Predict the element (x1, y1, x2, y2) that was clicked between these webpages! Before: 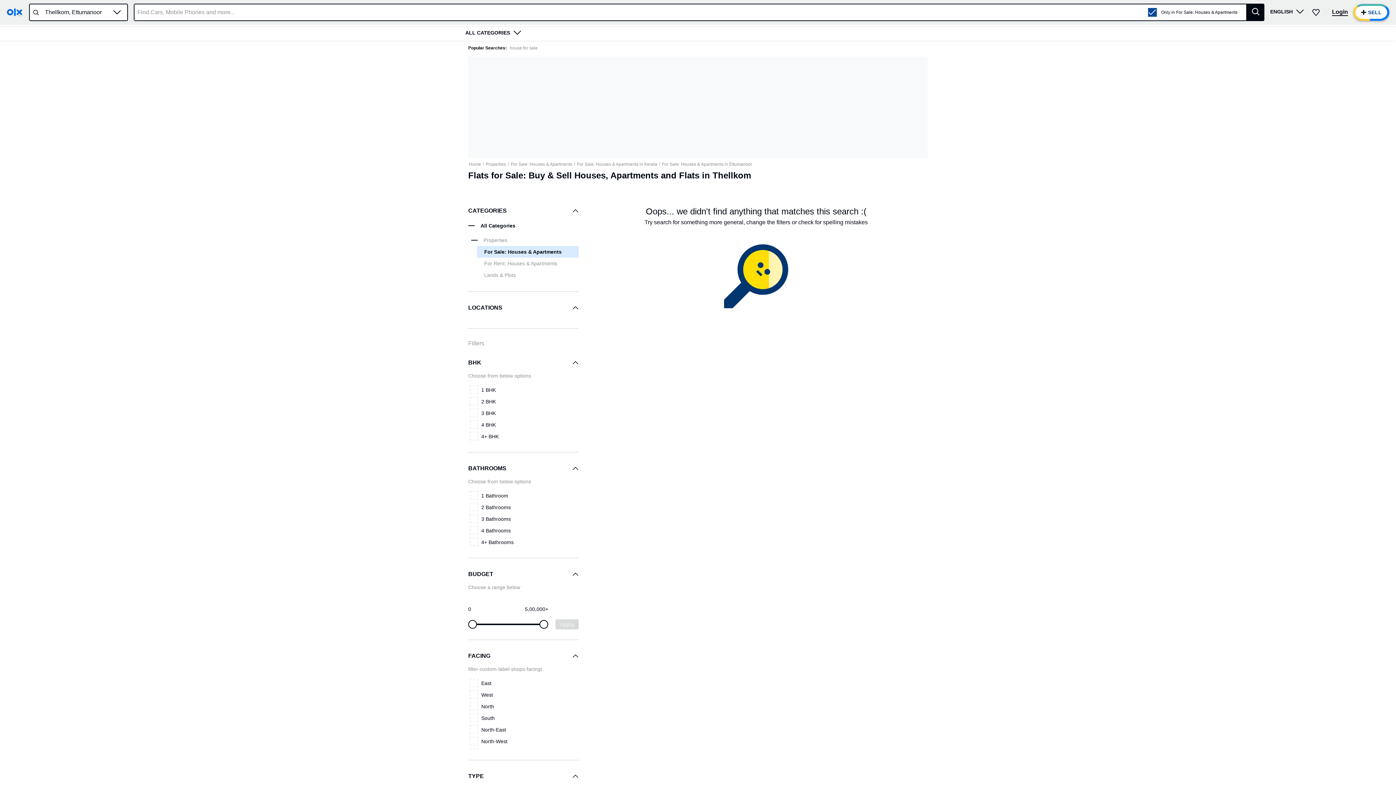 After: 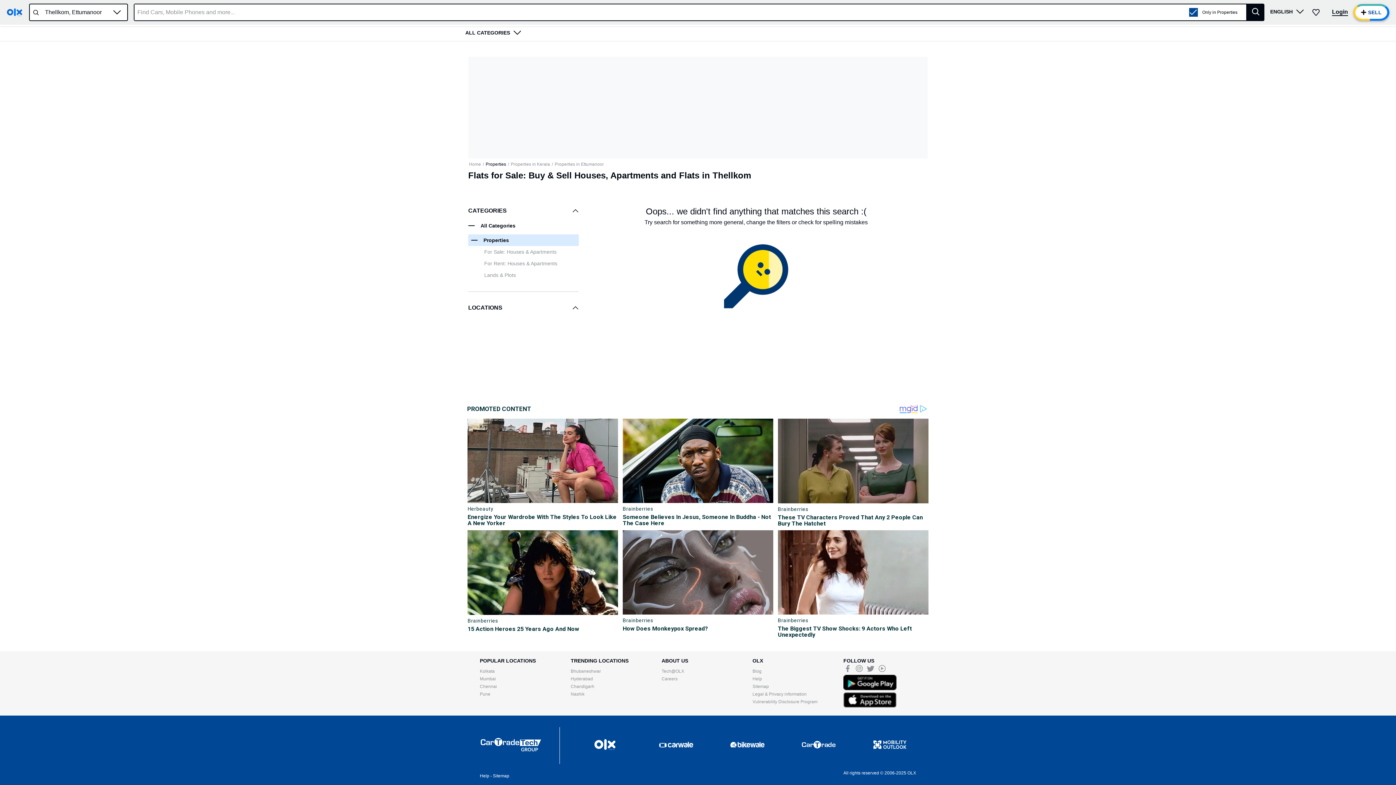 Action: bbox: (485, 161, 506, 166) label: Properties